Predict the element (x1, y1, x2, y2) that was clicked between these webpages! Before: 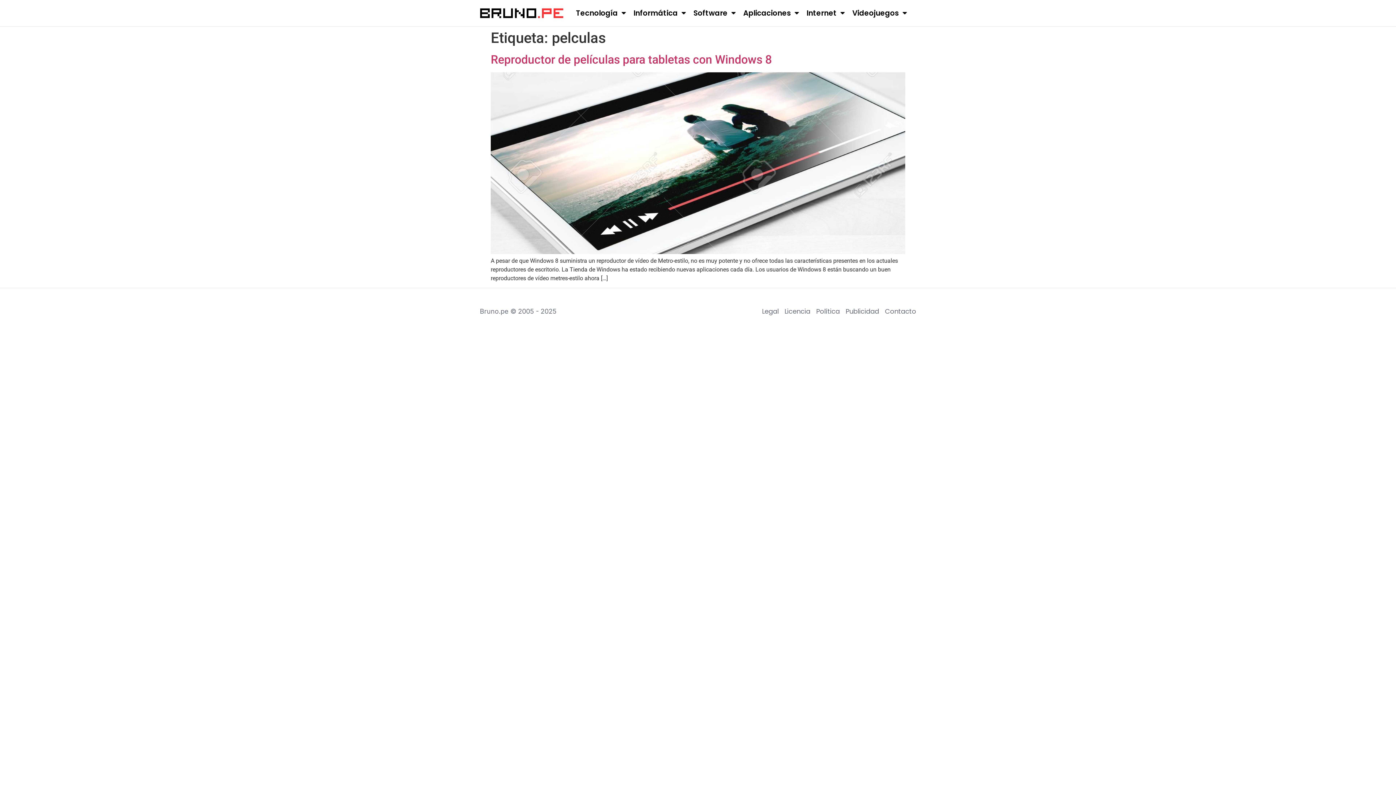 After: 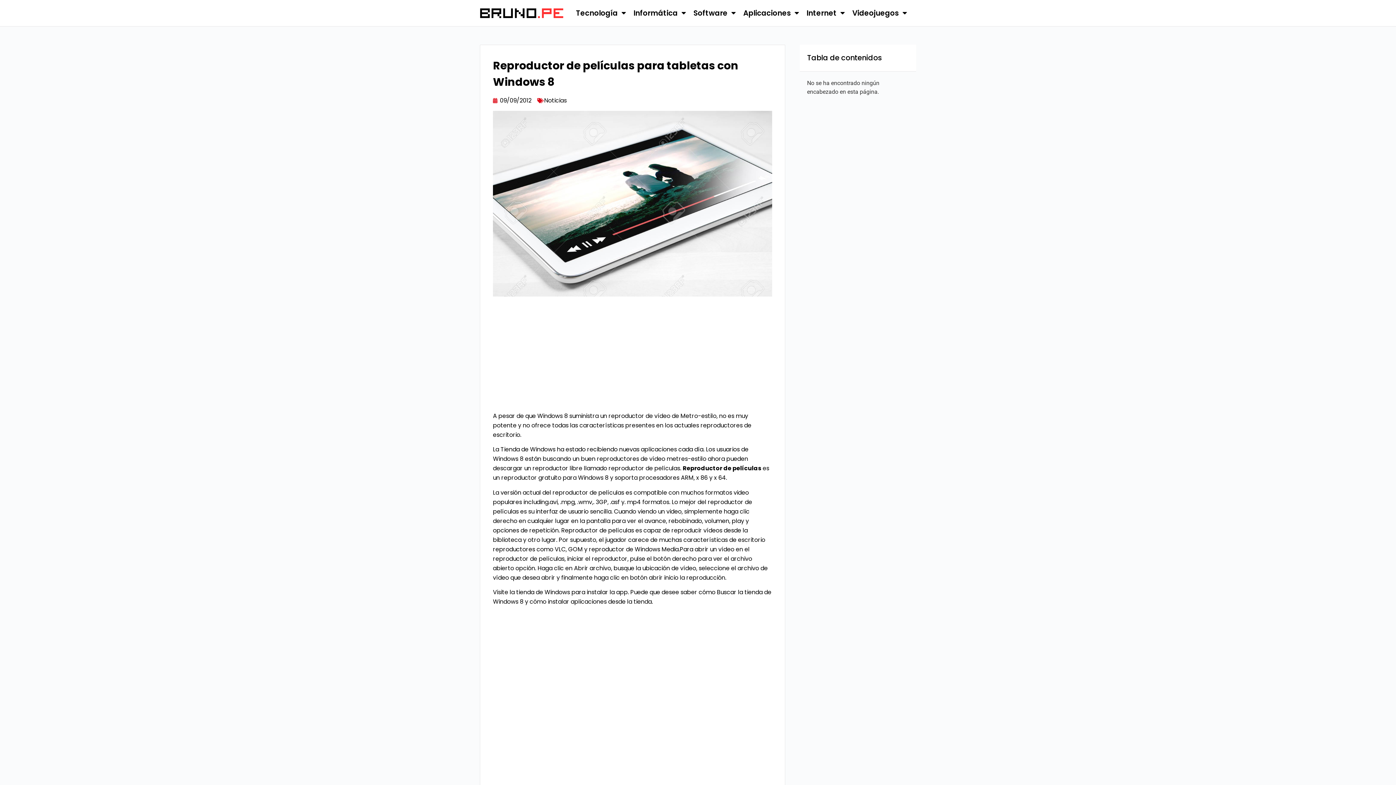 Action: label: Reproductor de películas para tabletas con Windows 8 bbox: (490, 52, 772, 66)